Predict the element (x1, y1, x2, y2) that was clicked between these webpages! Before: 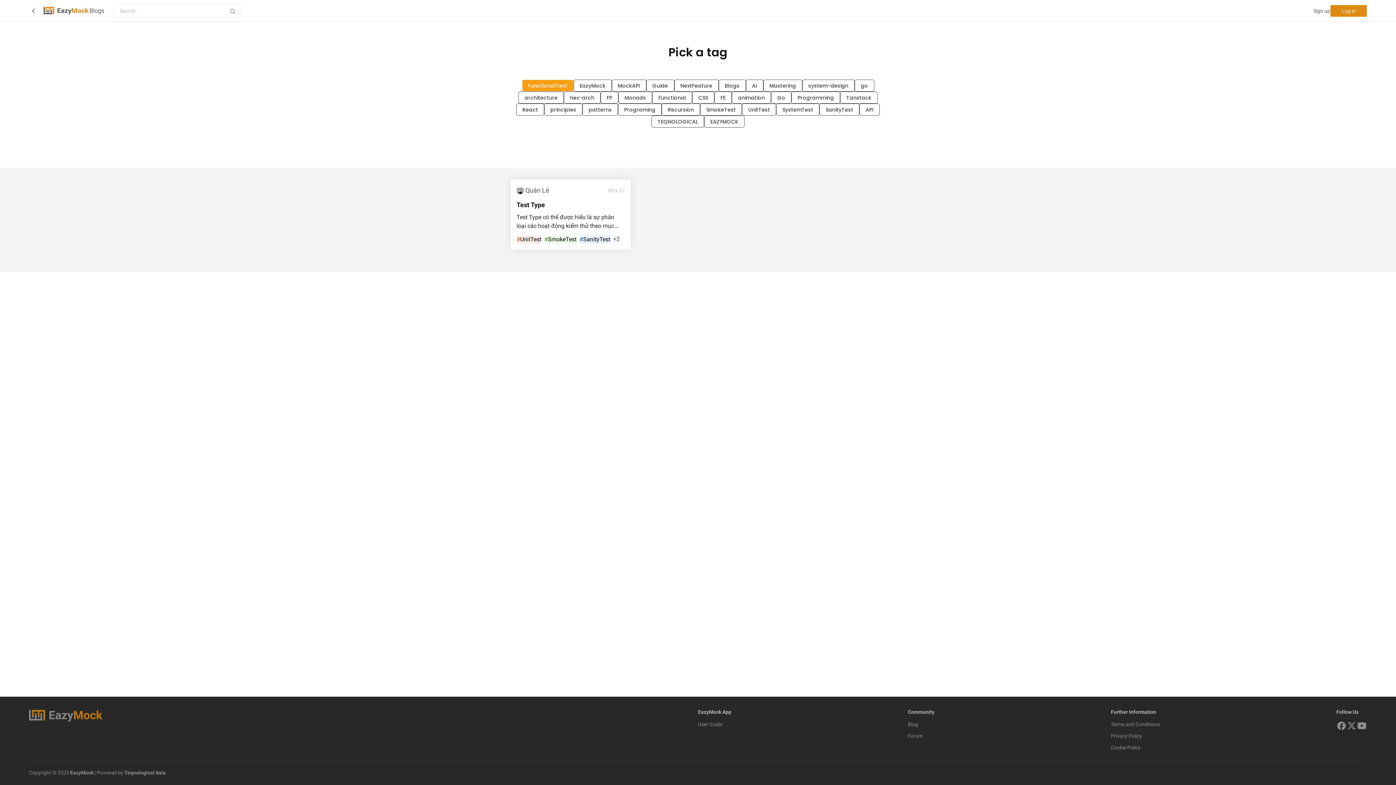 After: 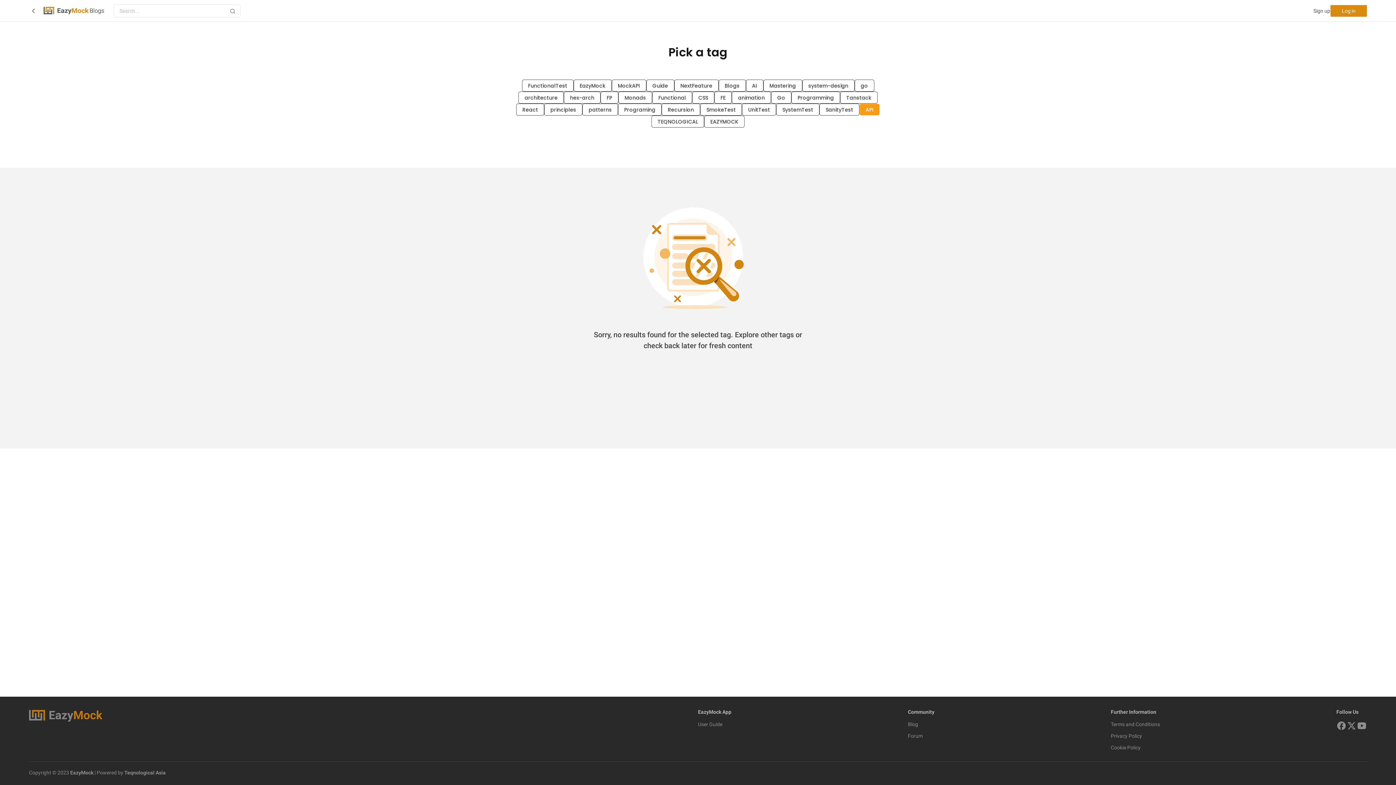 Action: label: API bbox: (859, 103, 880, 115)